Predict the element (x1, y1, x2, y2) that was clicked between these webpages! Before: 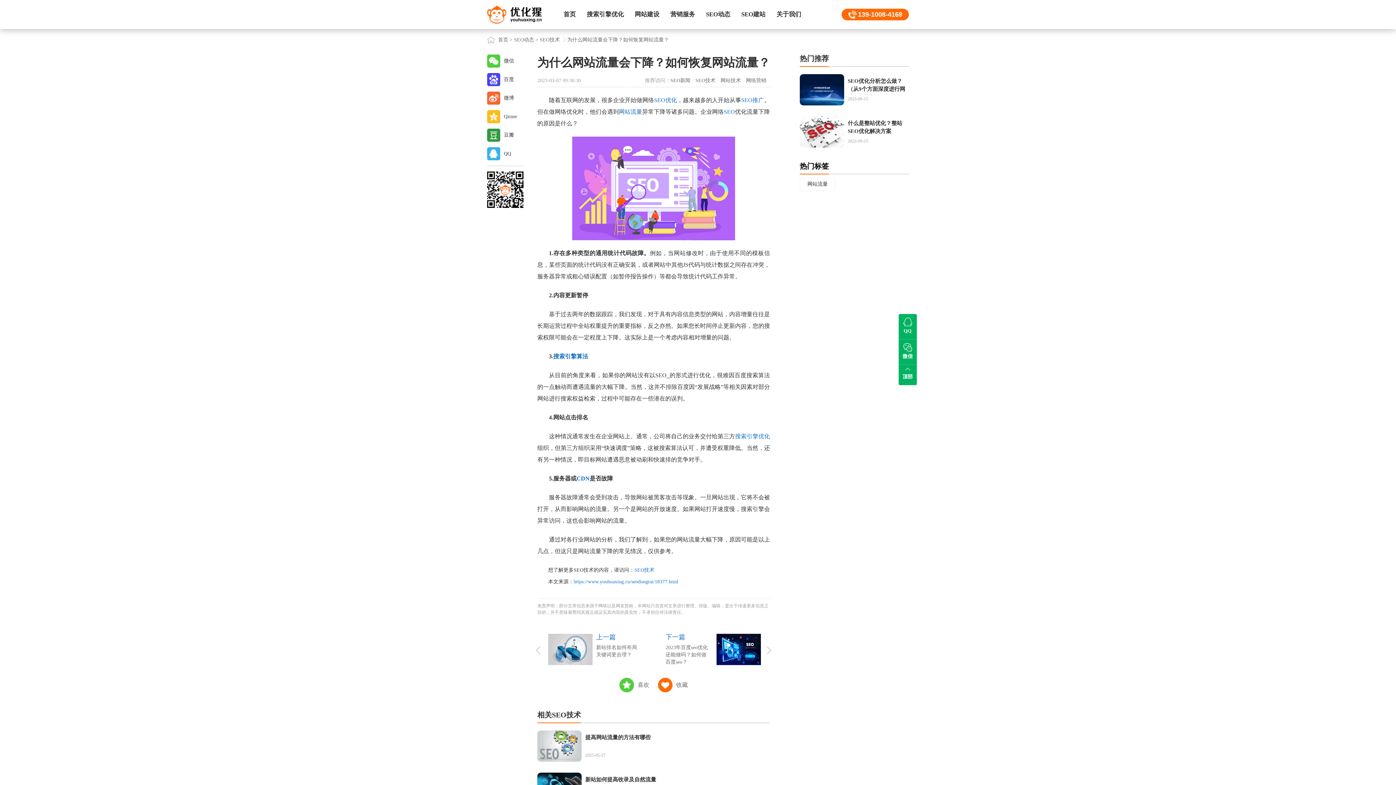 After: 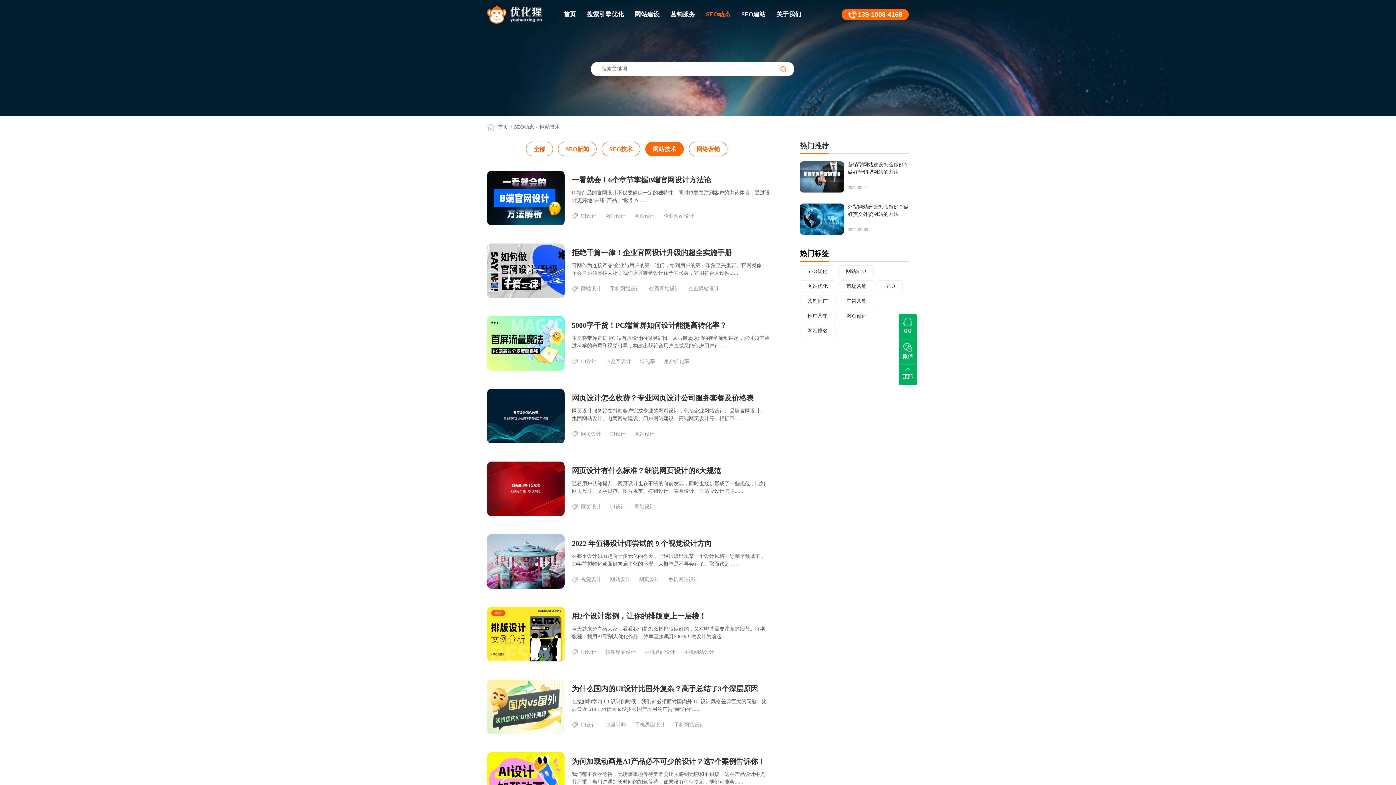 Action: label: 网站技术 bbox: (720, 77, 741, 83)